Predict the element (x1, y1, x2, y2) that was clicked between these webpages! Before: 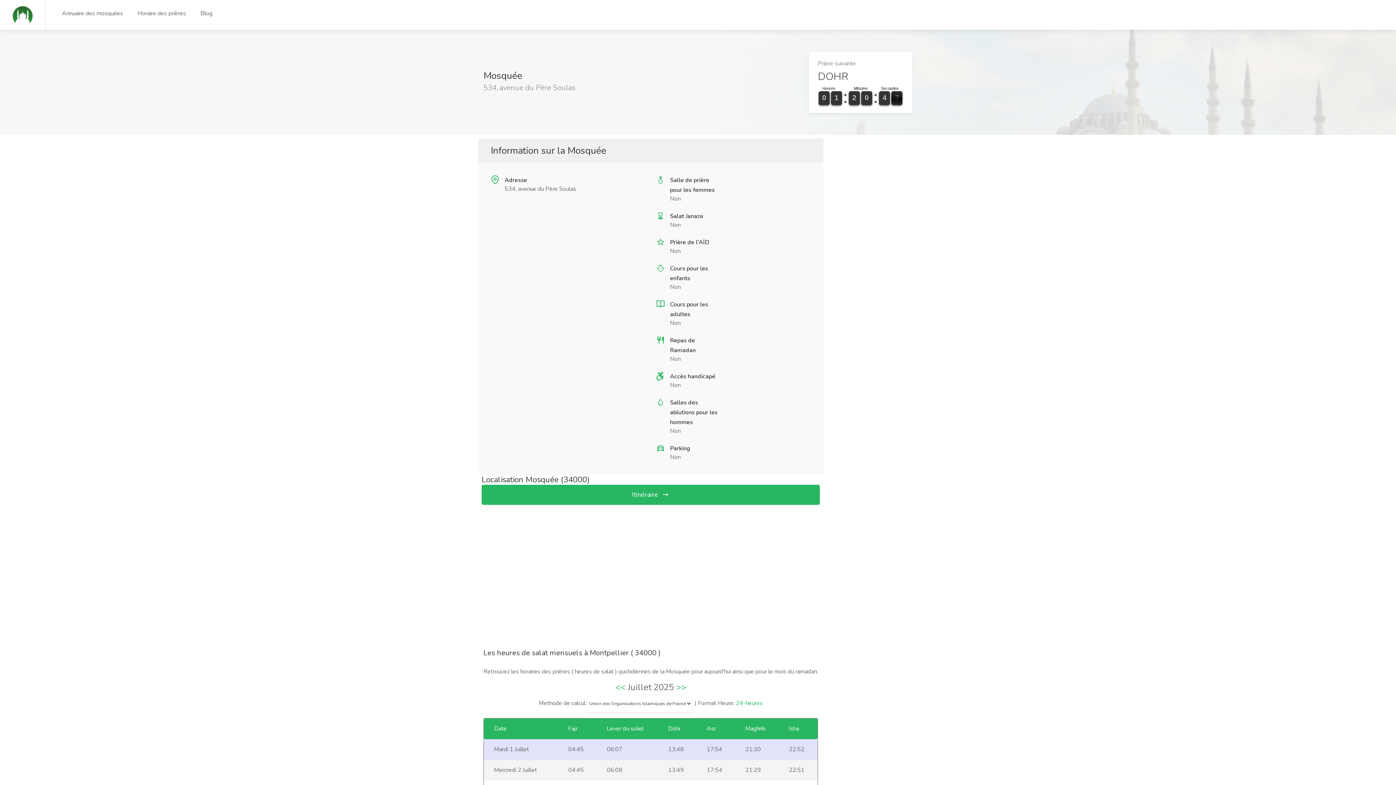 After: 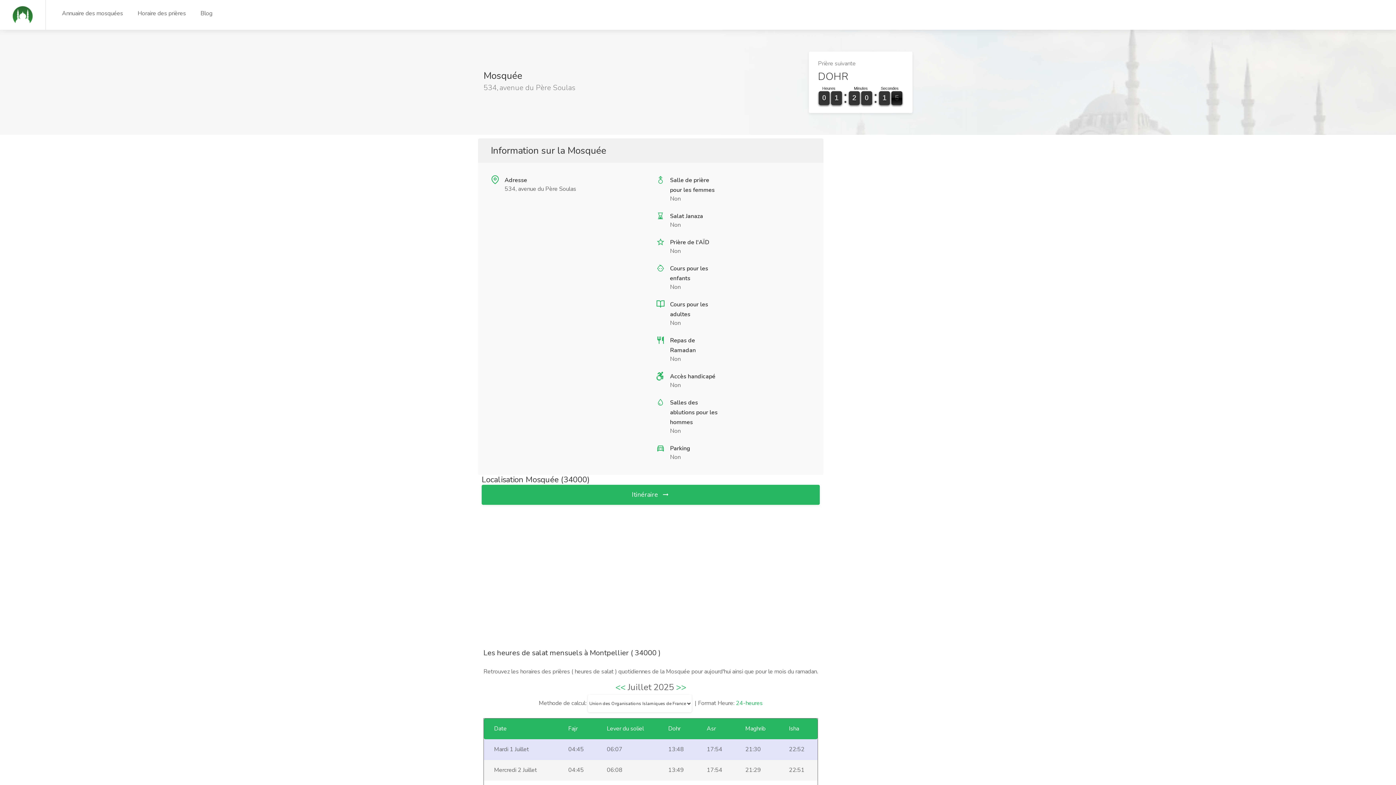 Action: bbox: (849, 91, 860, 105) label: 2
2